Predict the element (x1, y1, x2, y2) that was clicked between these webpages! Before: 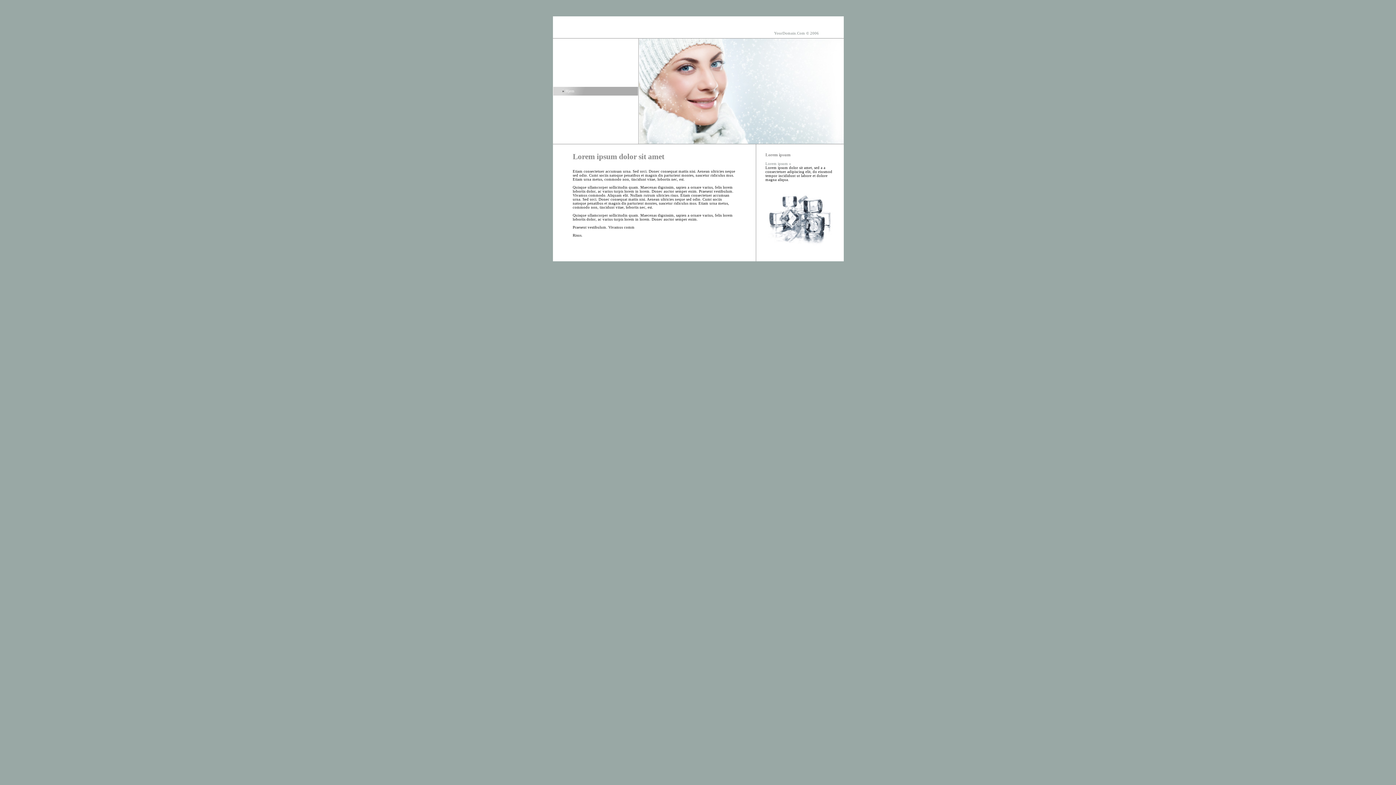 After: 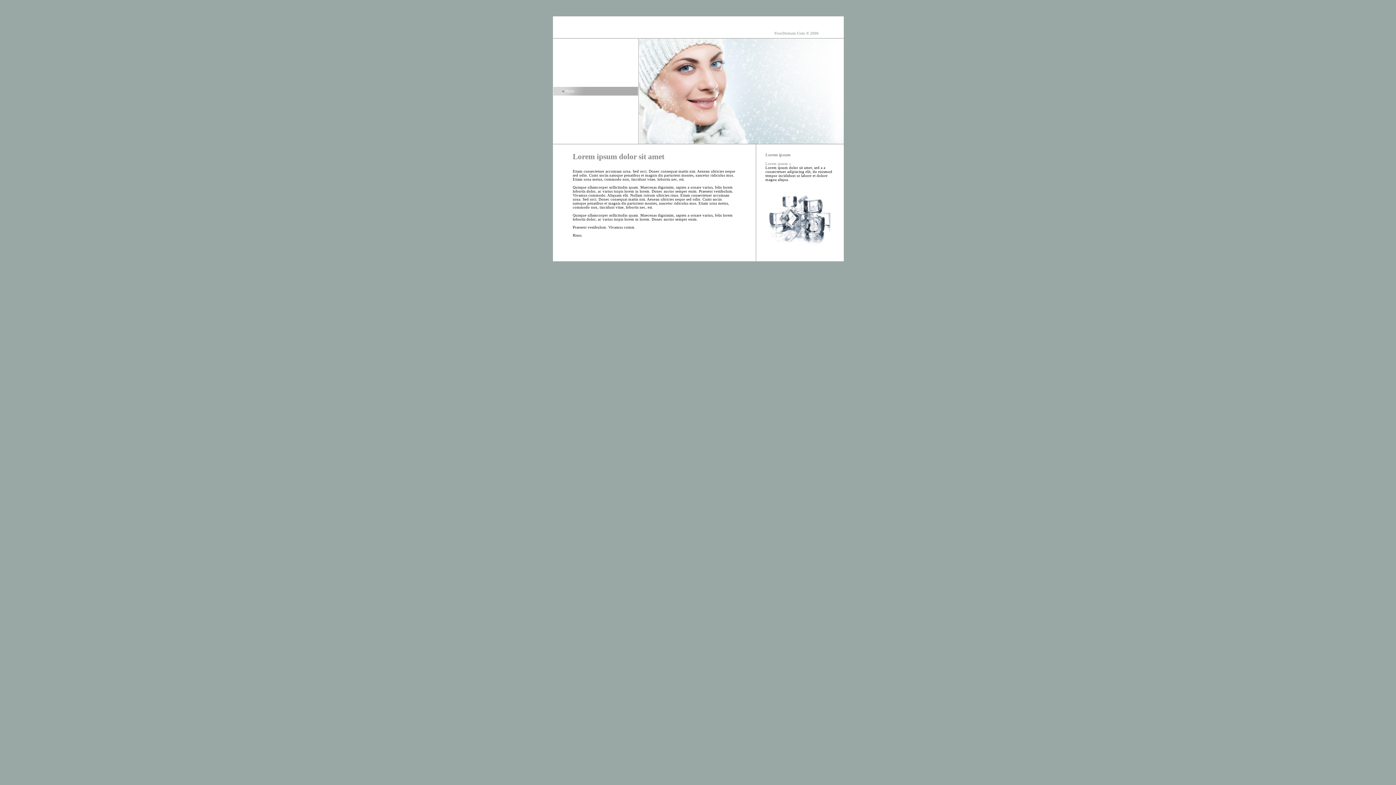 Action: label: Hjem bbox: (565, 89, 574, 93)